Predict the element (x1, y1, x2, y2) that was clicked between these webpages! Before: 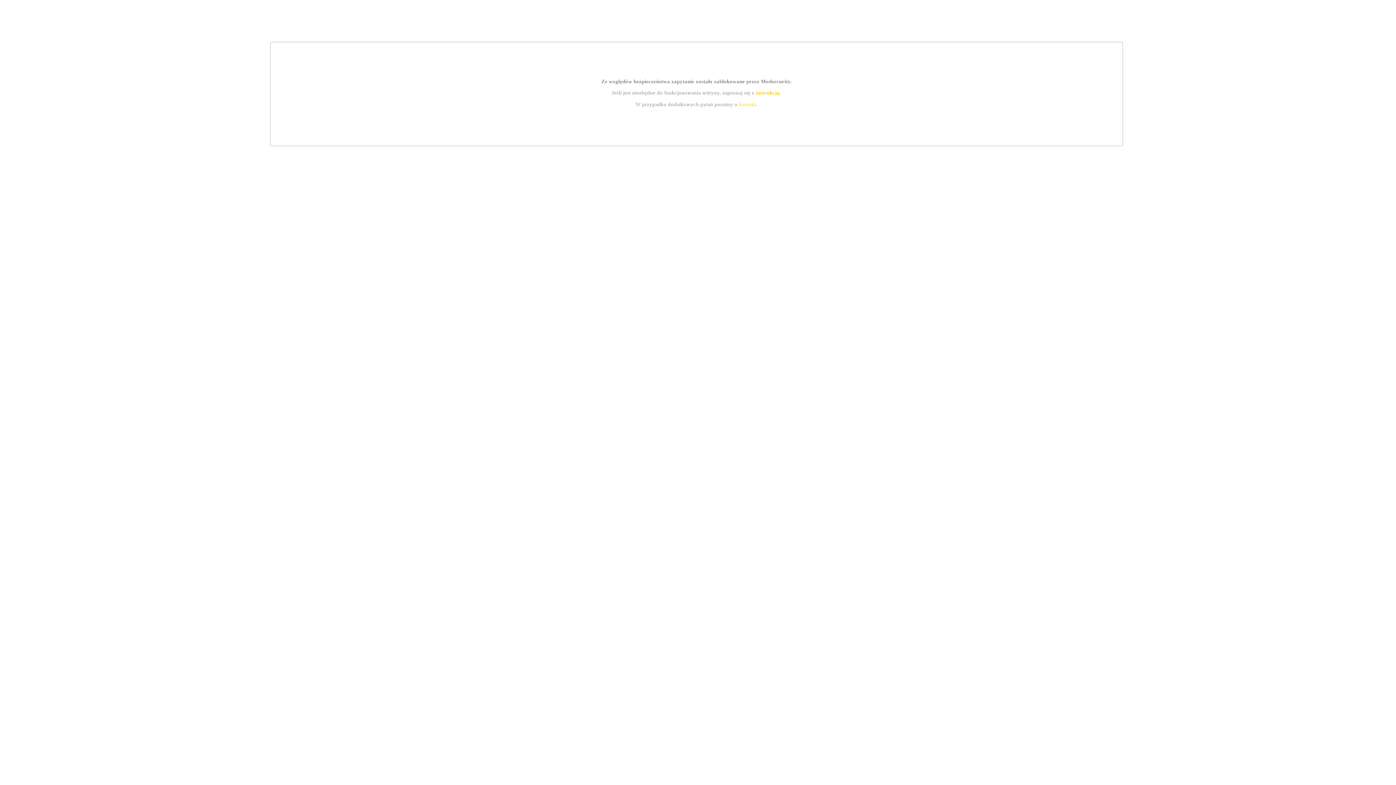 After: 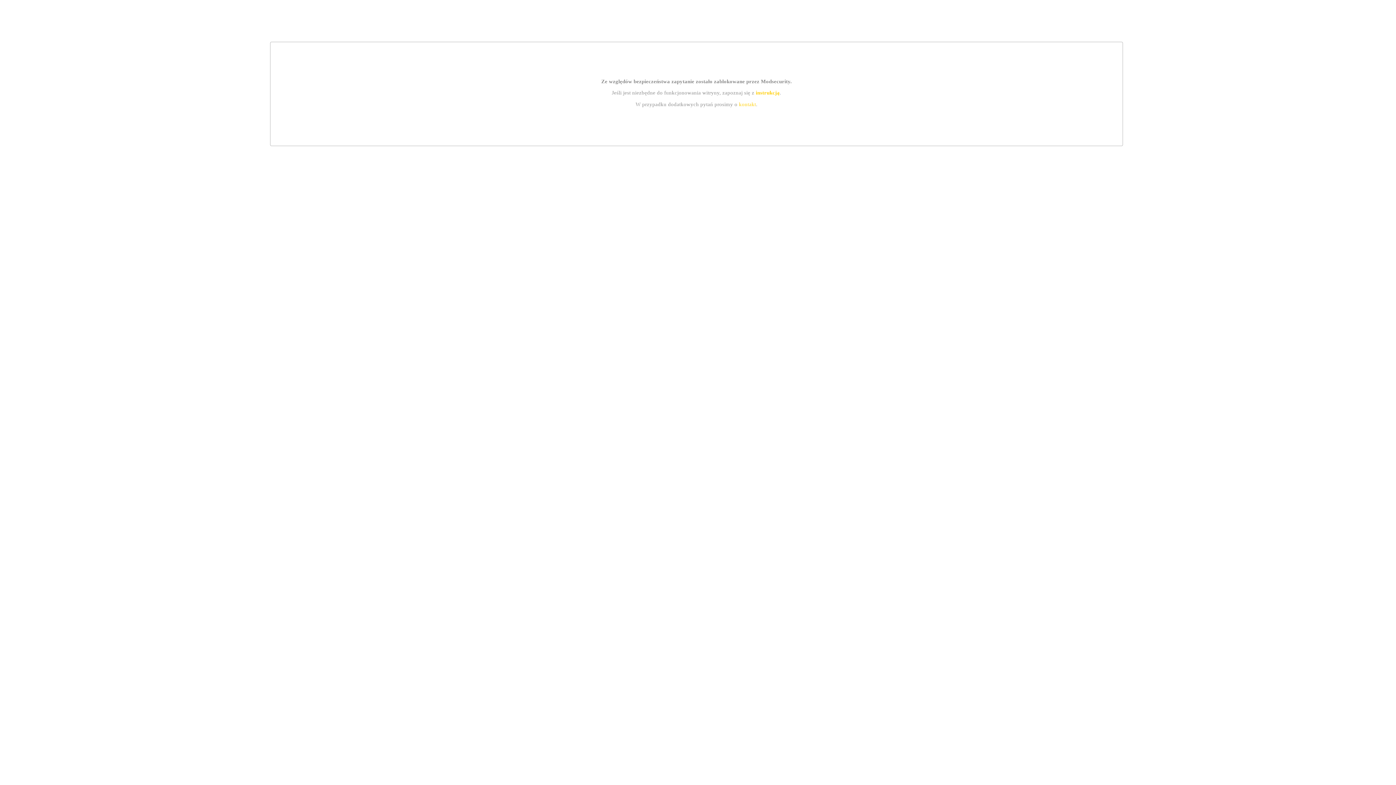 Action: bbox: (755, 89, 779, 95) label: instrukcją